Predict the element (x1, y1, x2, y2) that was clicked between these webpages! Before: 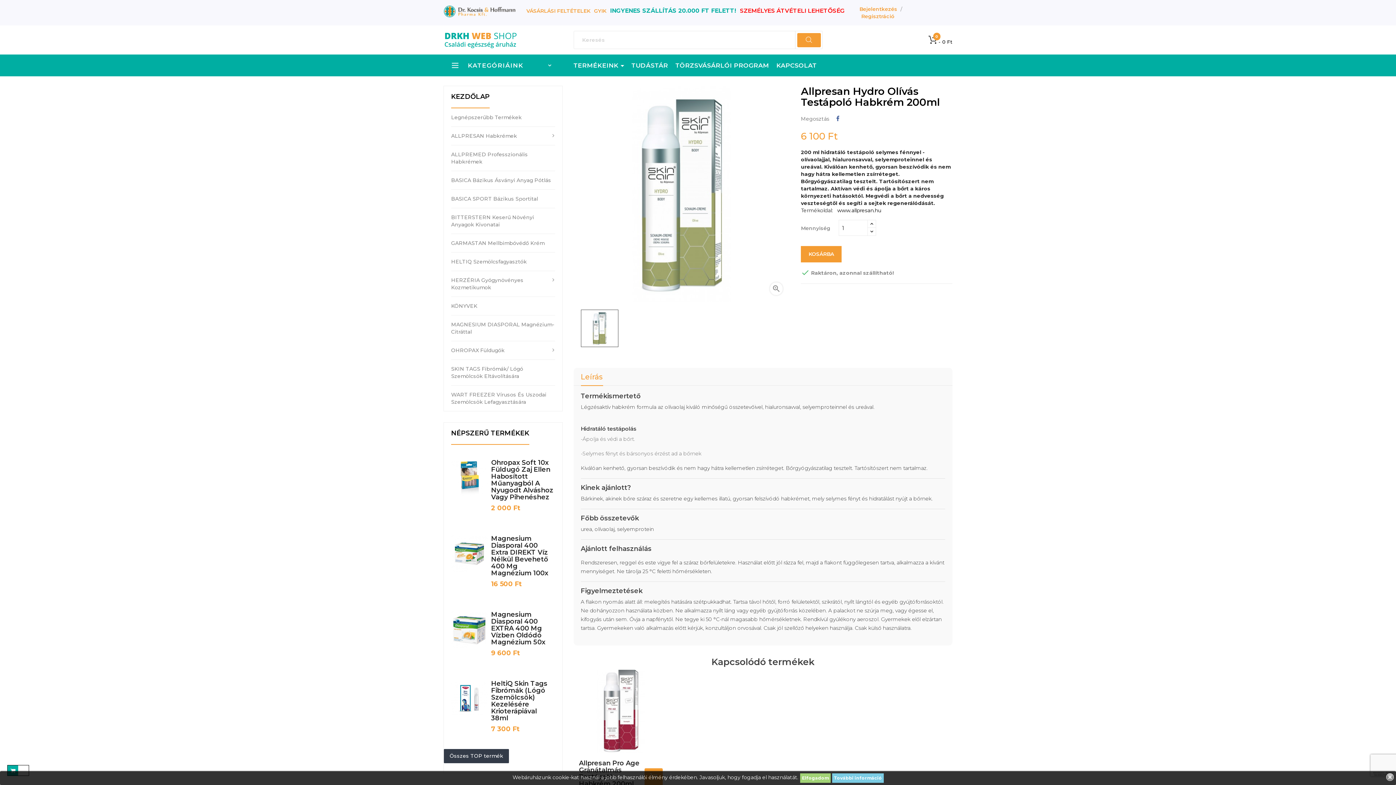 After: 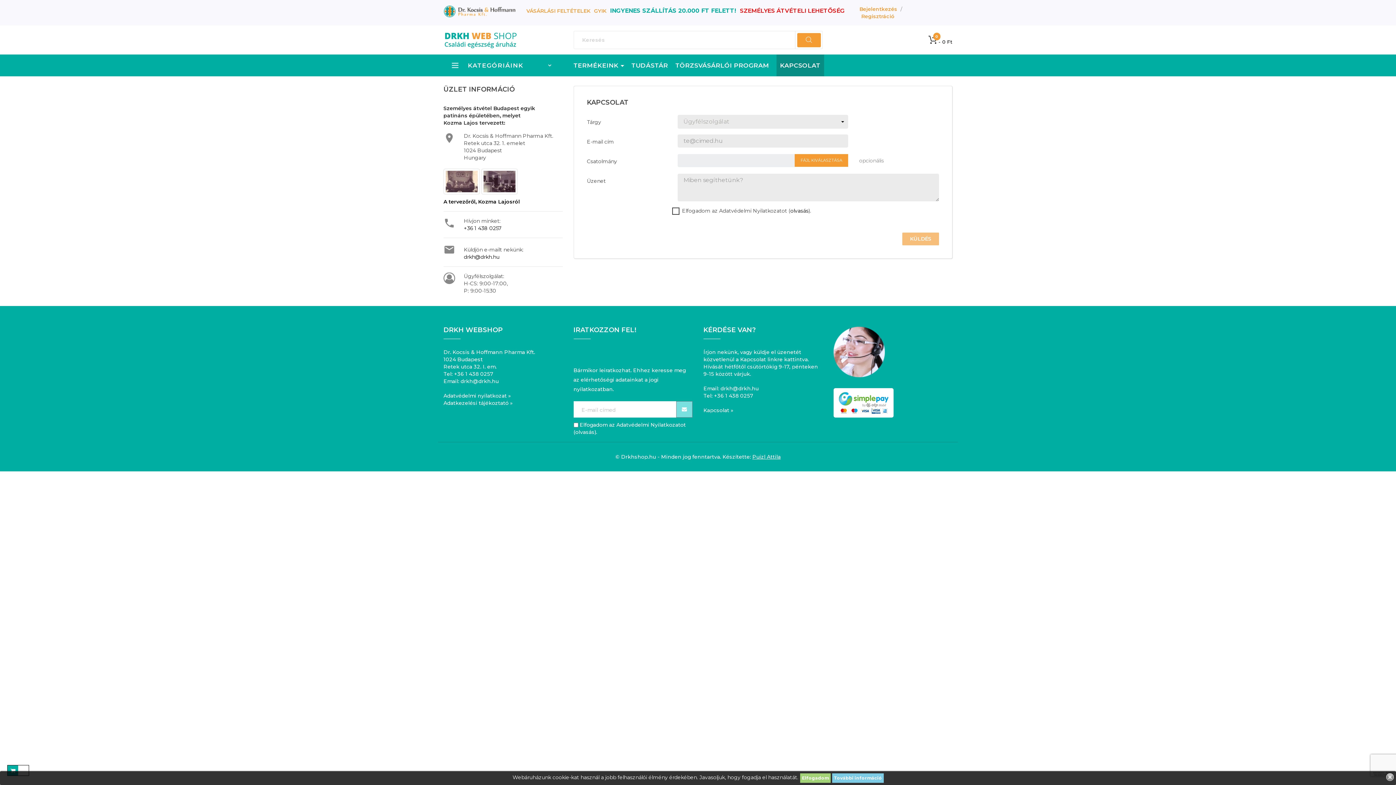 Action: bbox: (740, 7, 844, 14) label: SZEMÉLYES ÁTVÉTELI LEHETŐSÉG